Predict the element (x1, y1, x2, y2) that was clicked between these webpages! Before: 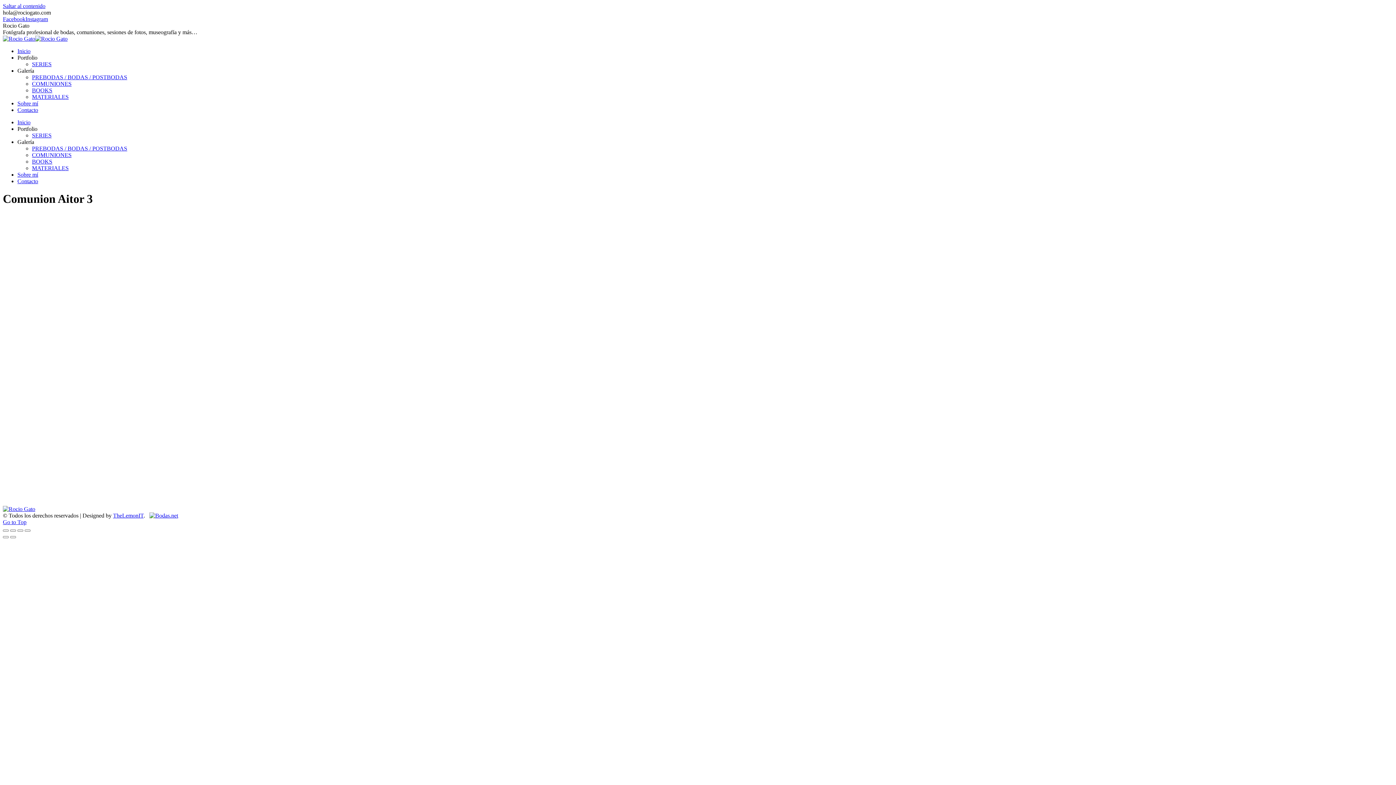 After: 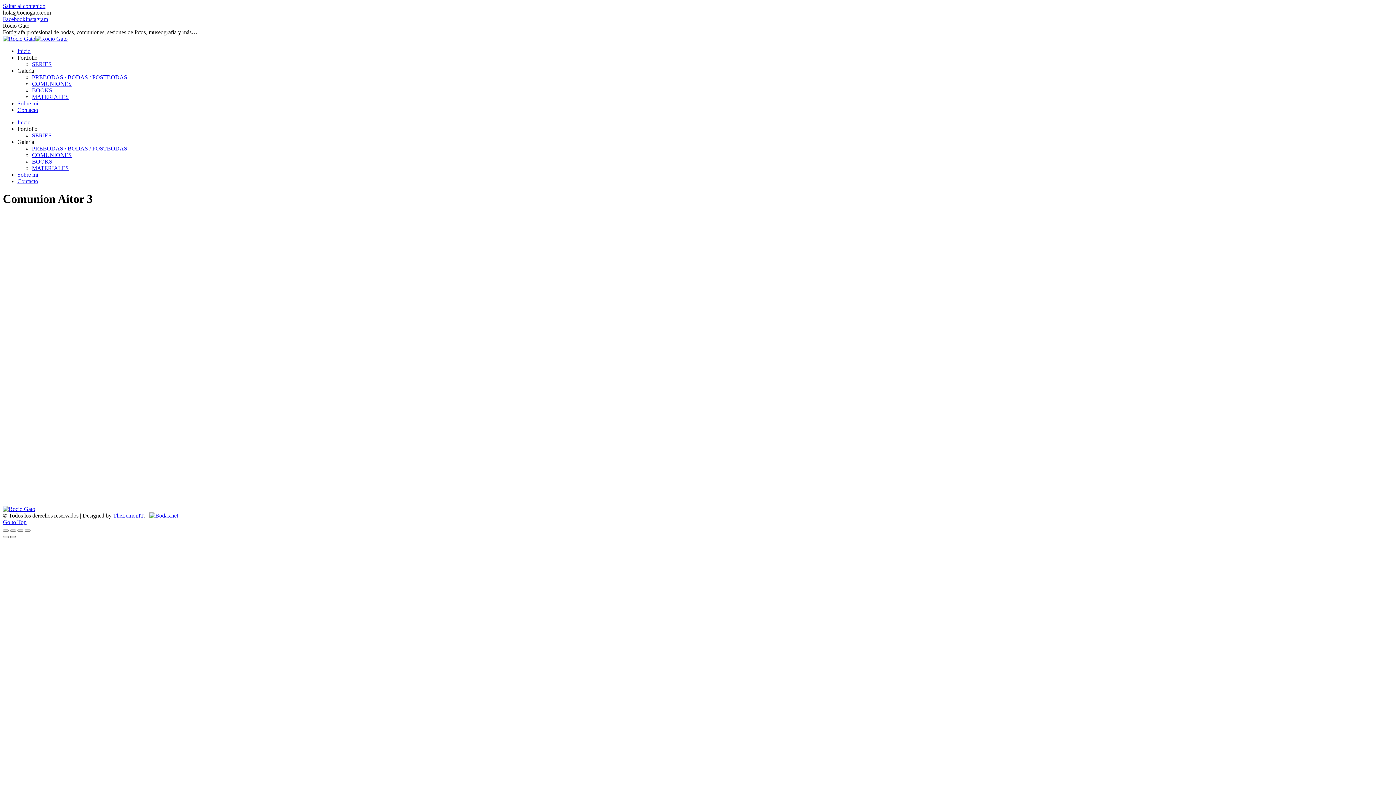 Action: bbox: (10, 536, 16, 538)